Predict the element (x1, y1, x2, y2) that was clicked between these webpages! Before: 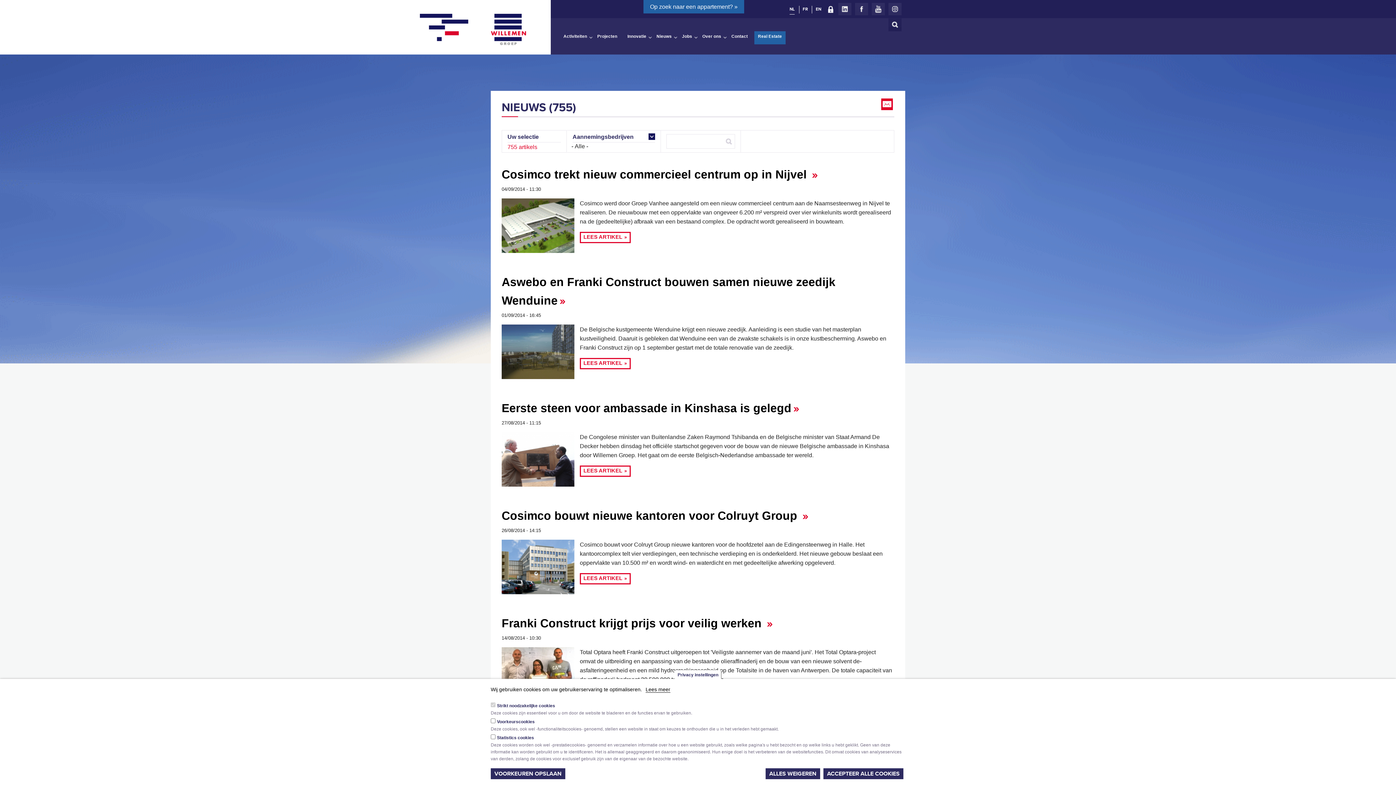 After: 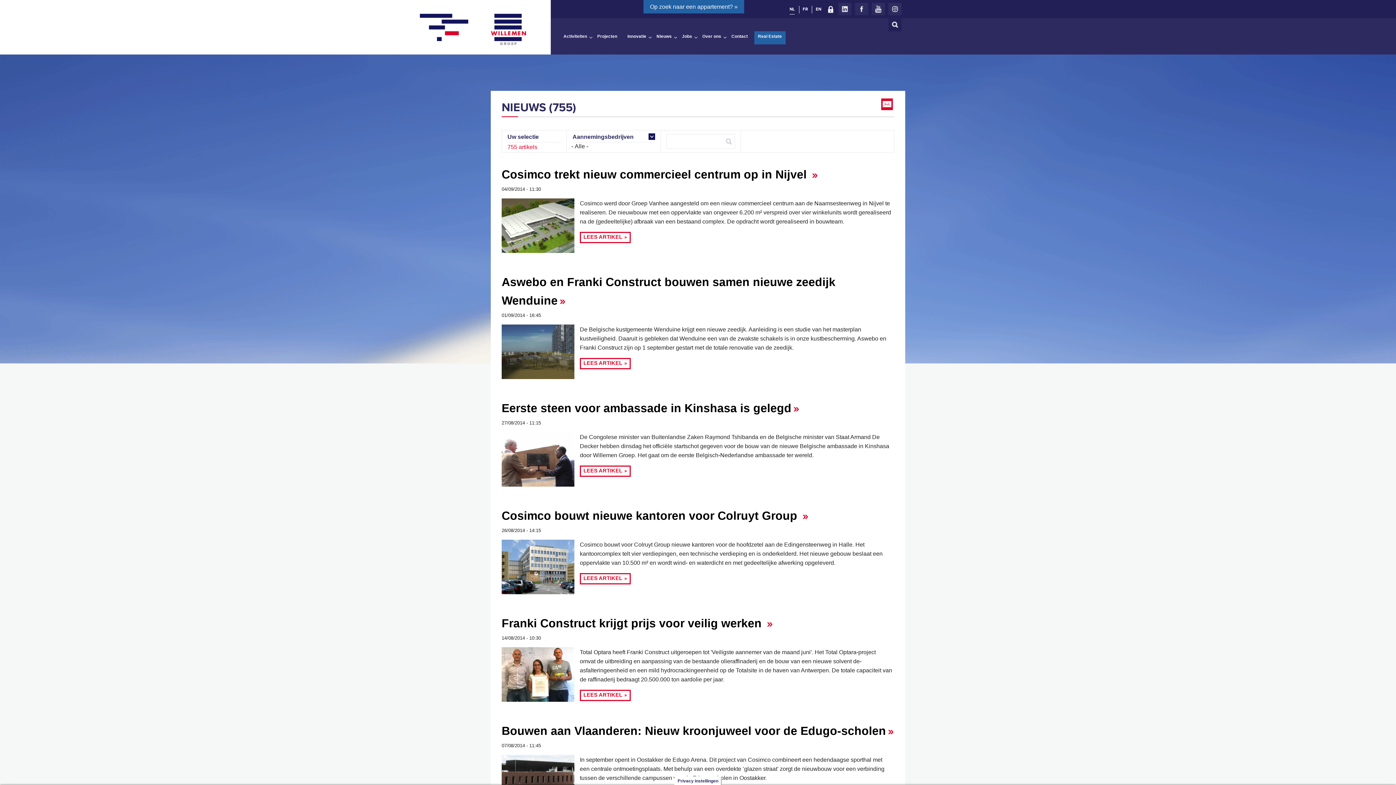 Action: bbox: (765, 768, 820, 779) label: ALLES WEIGEREN